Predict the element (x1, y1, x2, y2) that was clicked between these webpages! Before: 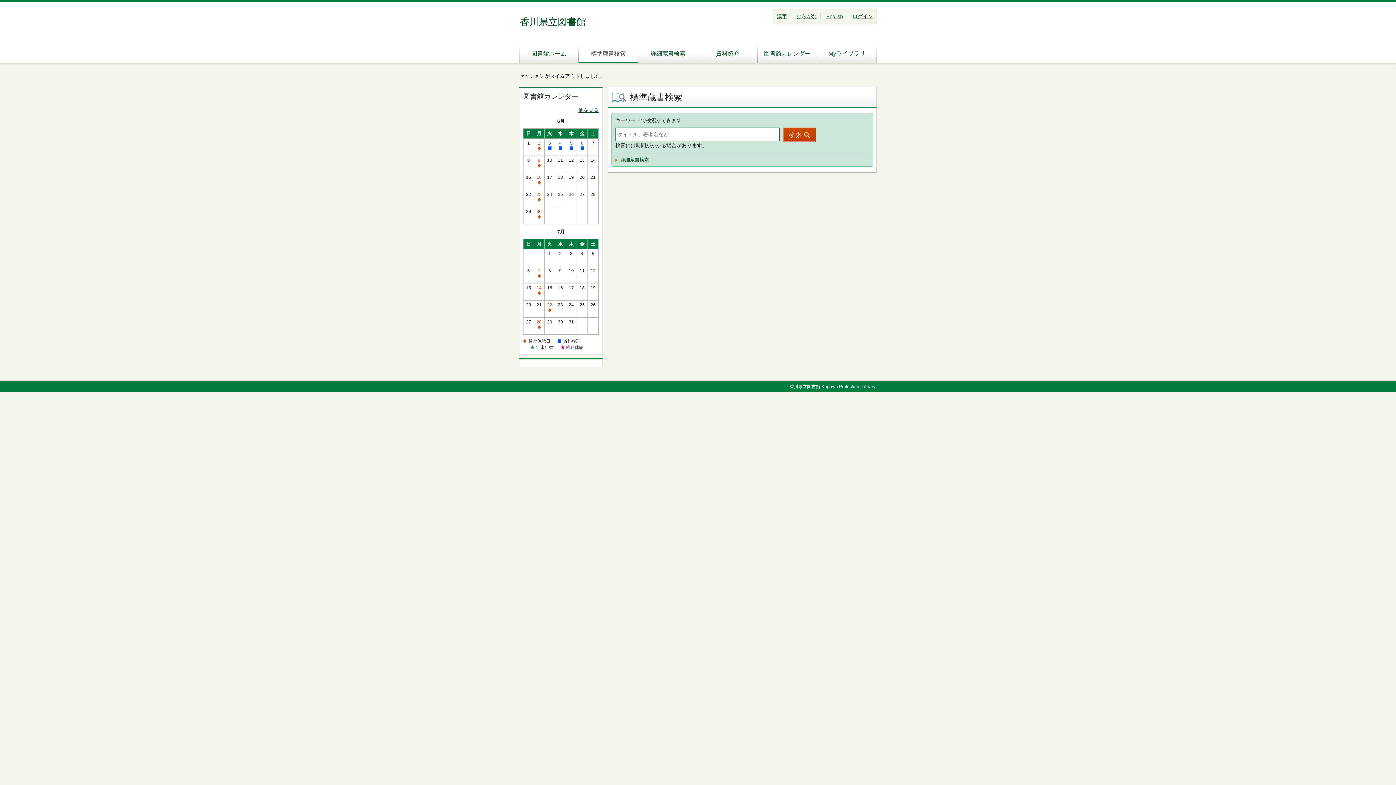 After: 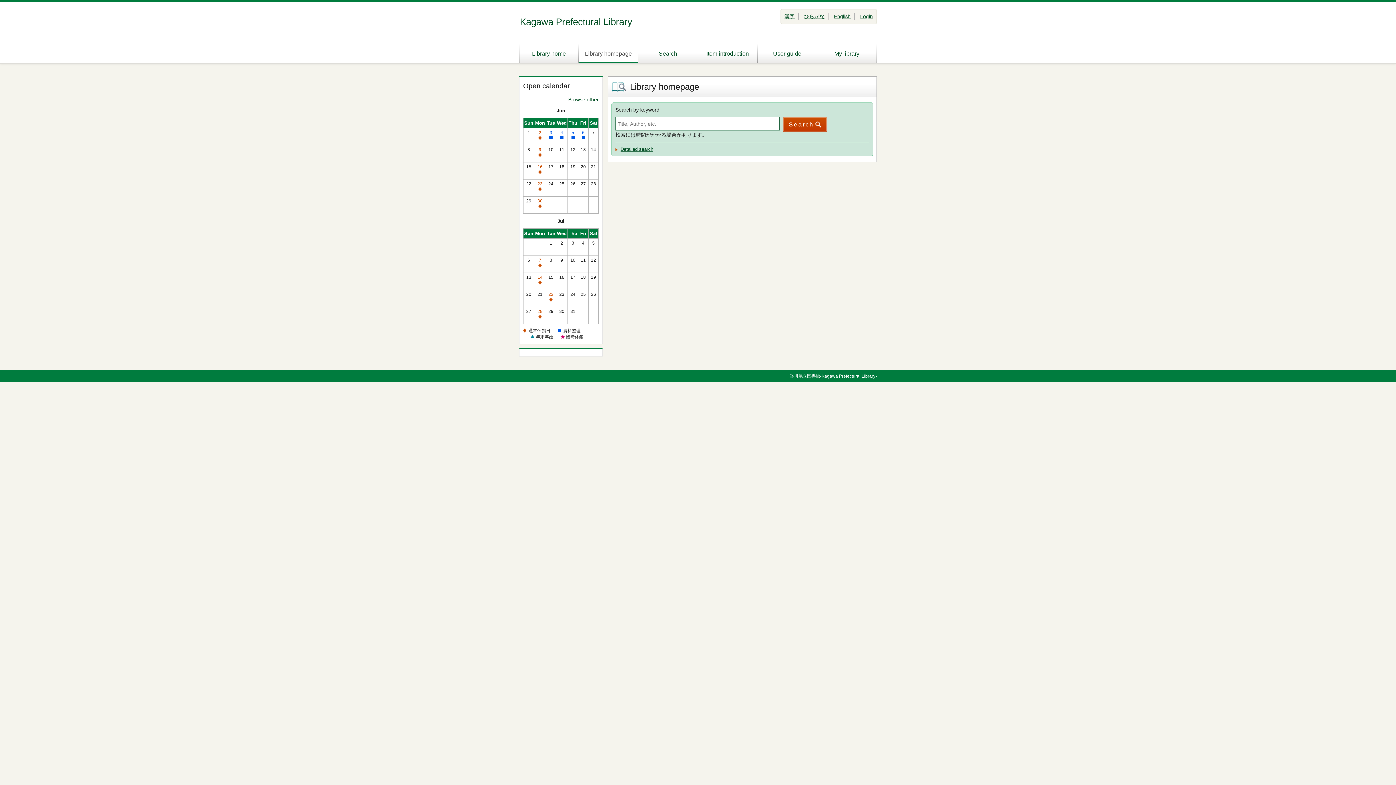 Action: label: English bbox: (826, 13, 843, 19)